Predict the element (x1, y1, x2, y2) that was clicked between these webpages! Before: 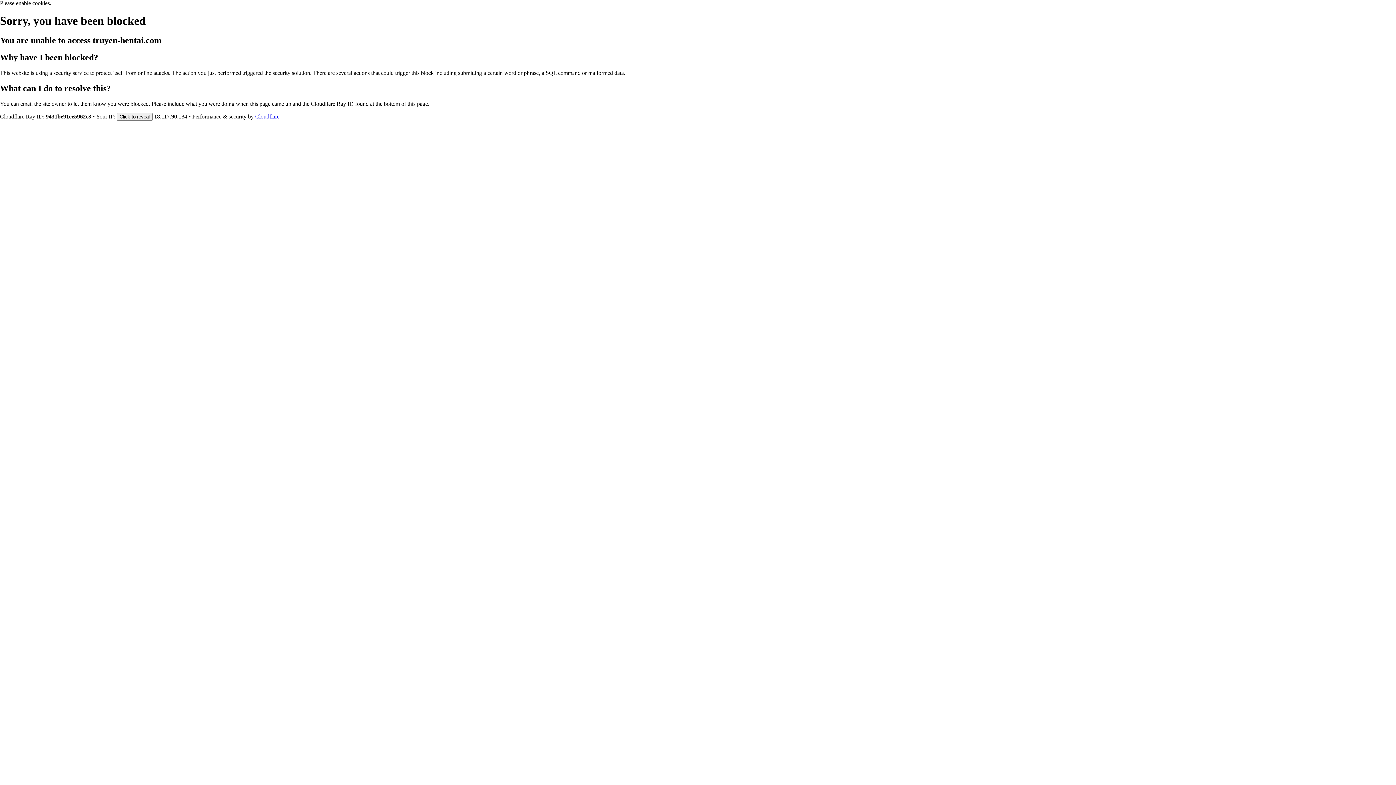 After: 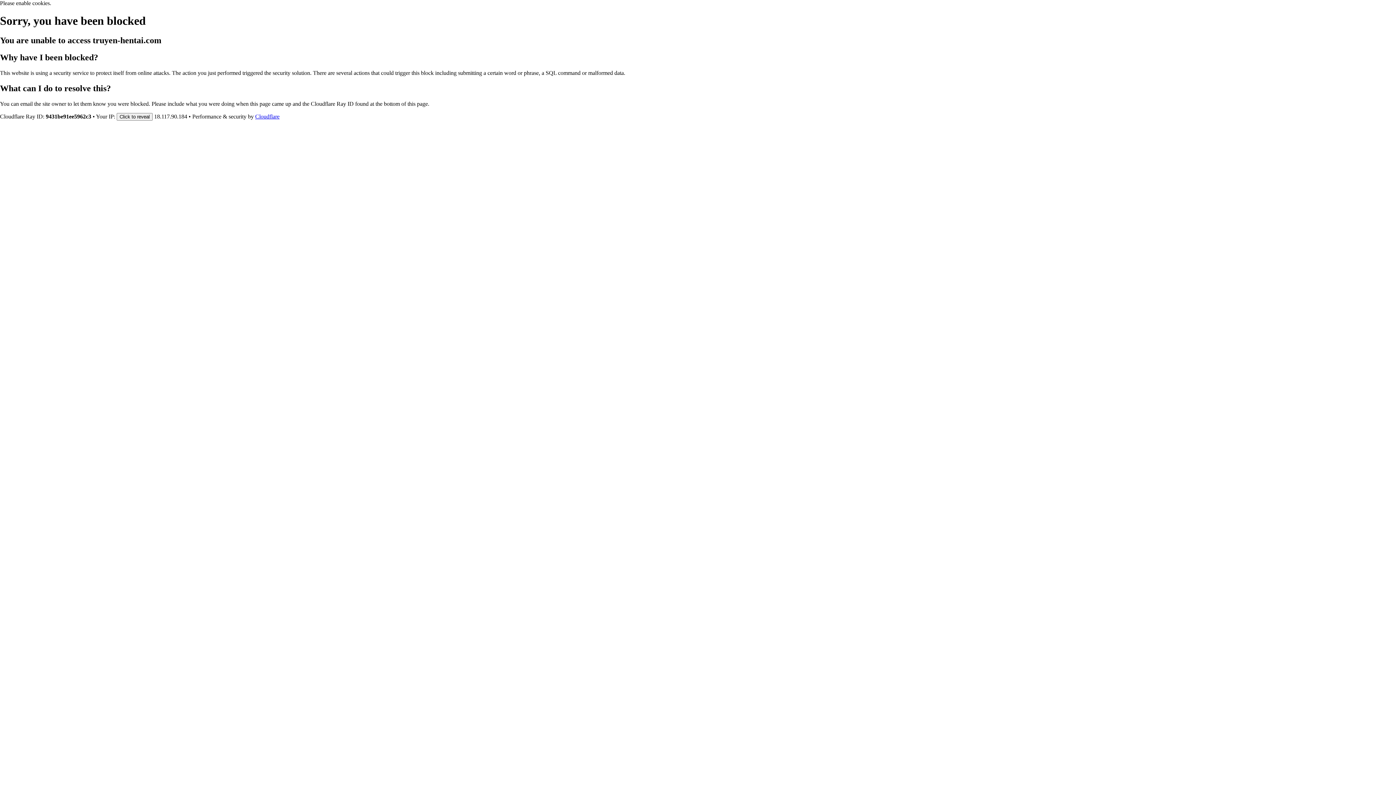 Action: label: Cloudflare bbox: (255, 113, 279, 119)